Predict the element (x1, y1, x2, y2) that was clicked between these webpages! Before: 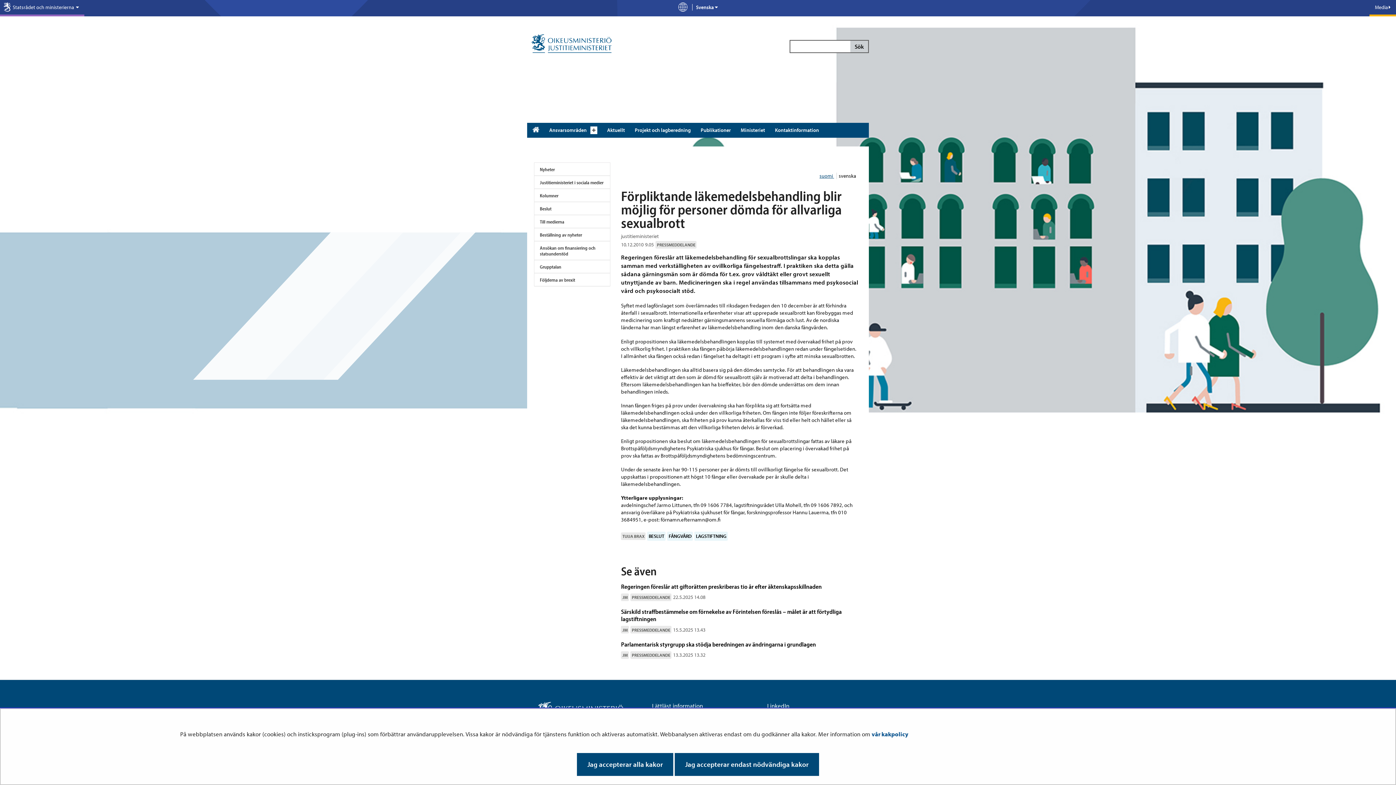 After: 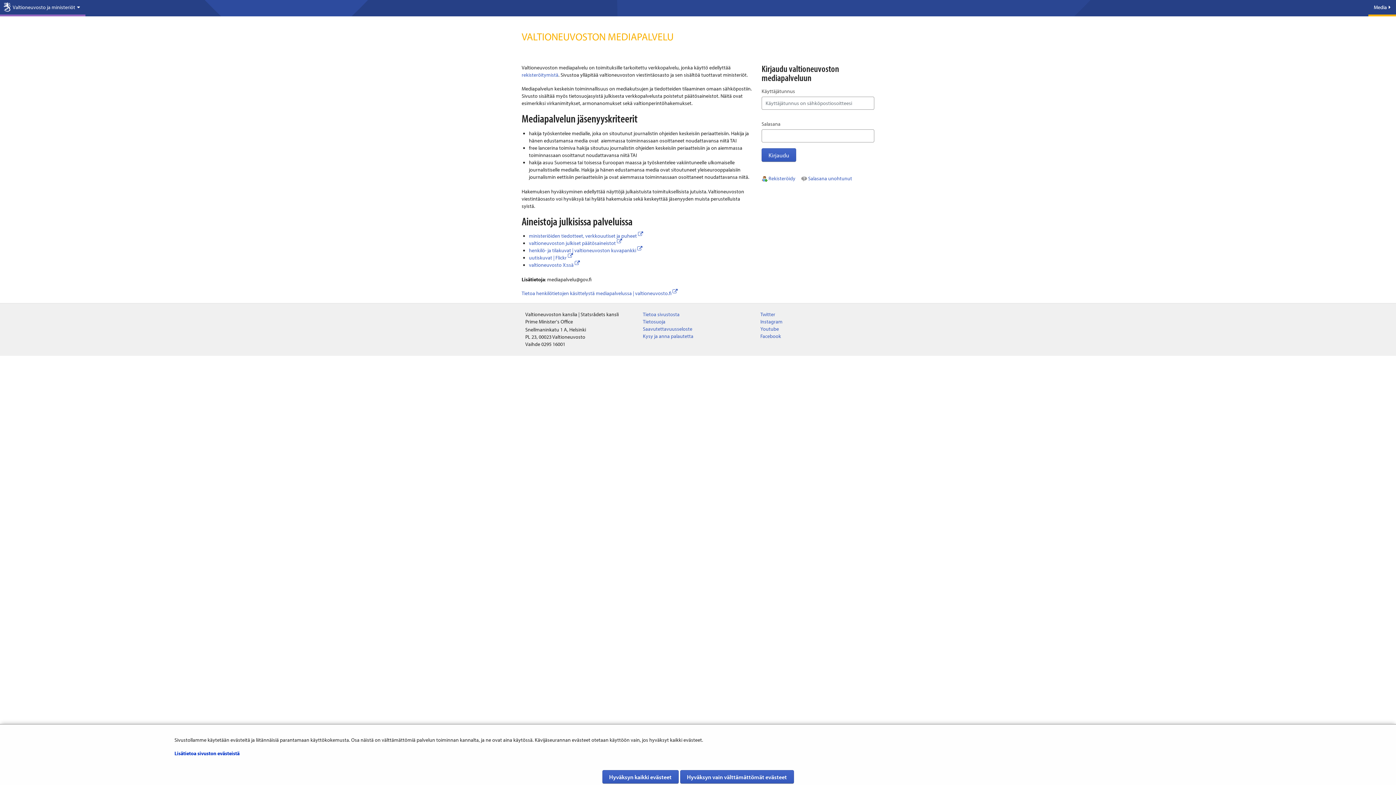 Action: bbox: (1369, 0, 1396, 16) label: Media